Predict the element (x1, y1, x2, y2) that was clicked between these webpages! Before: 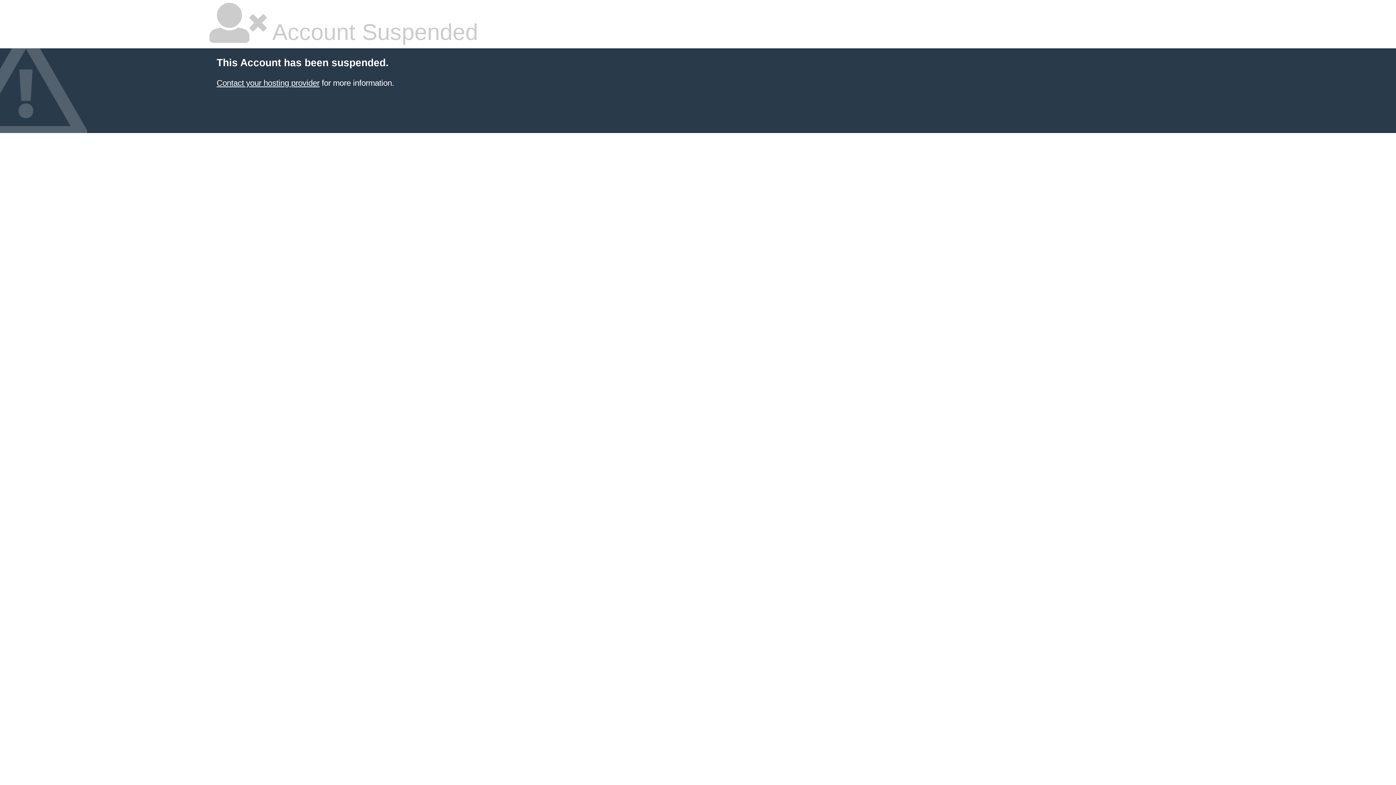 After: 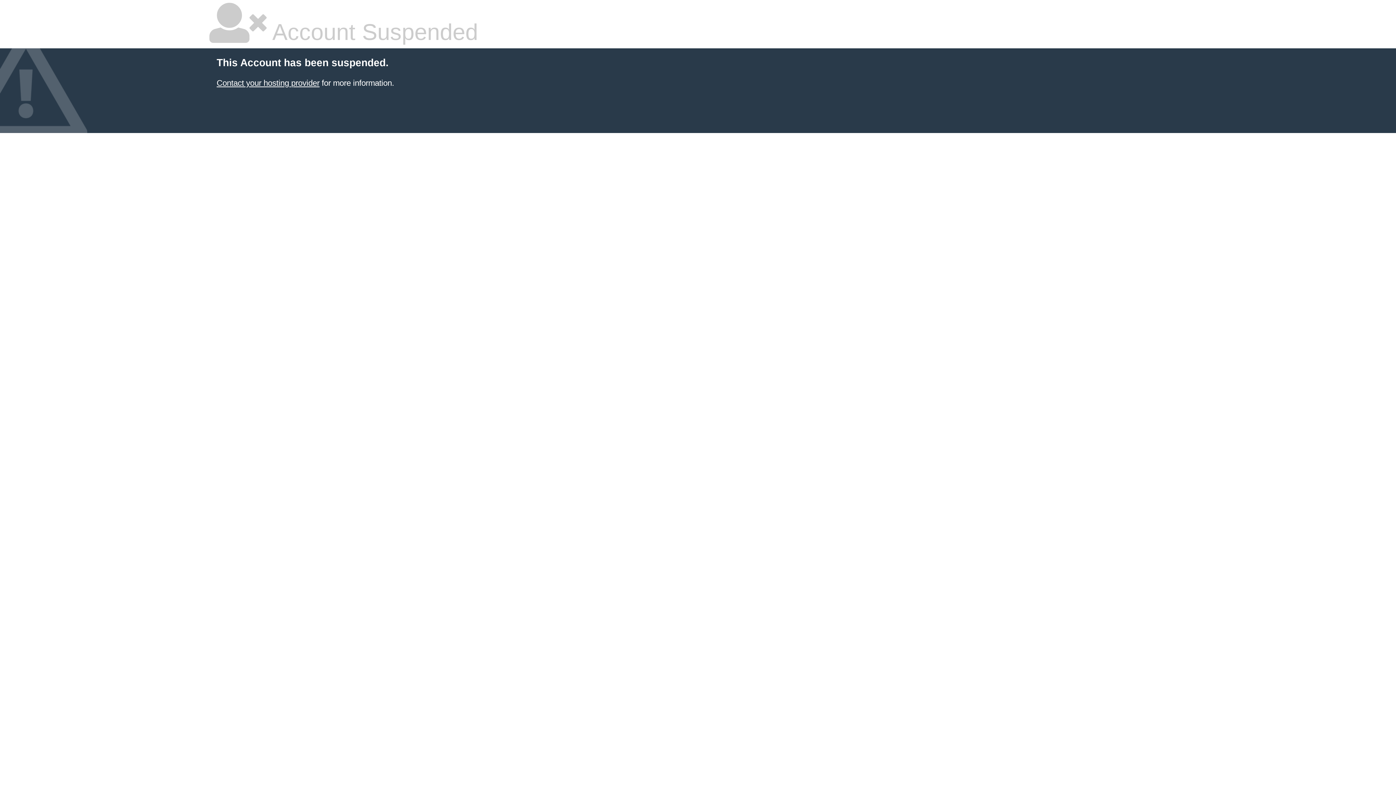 Action: bbox: (216, 78, 319, 87) label: Contact your hosting provider